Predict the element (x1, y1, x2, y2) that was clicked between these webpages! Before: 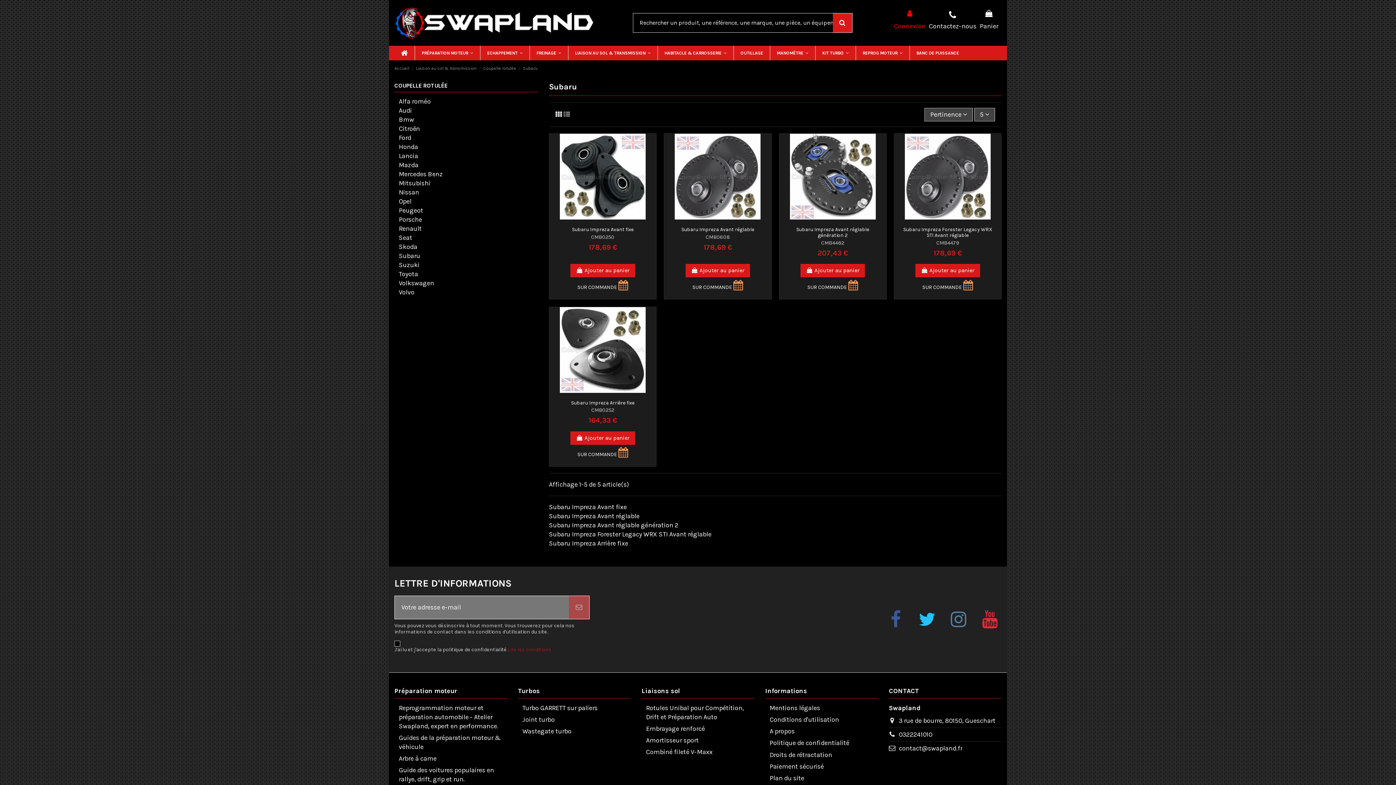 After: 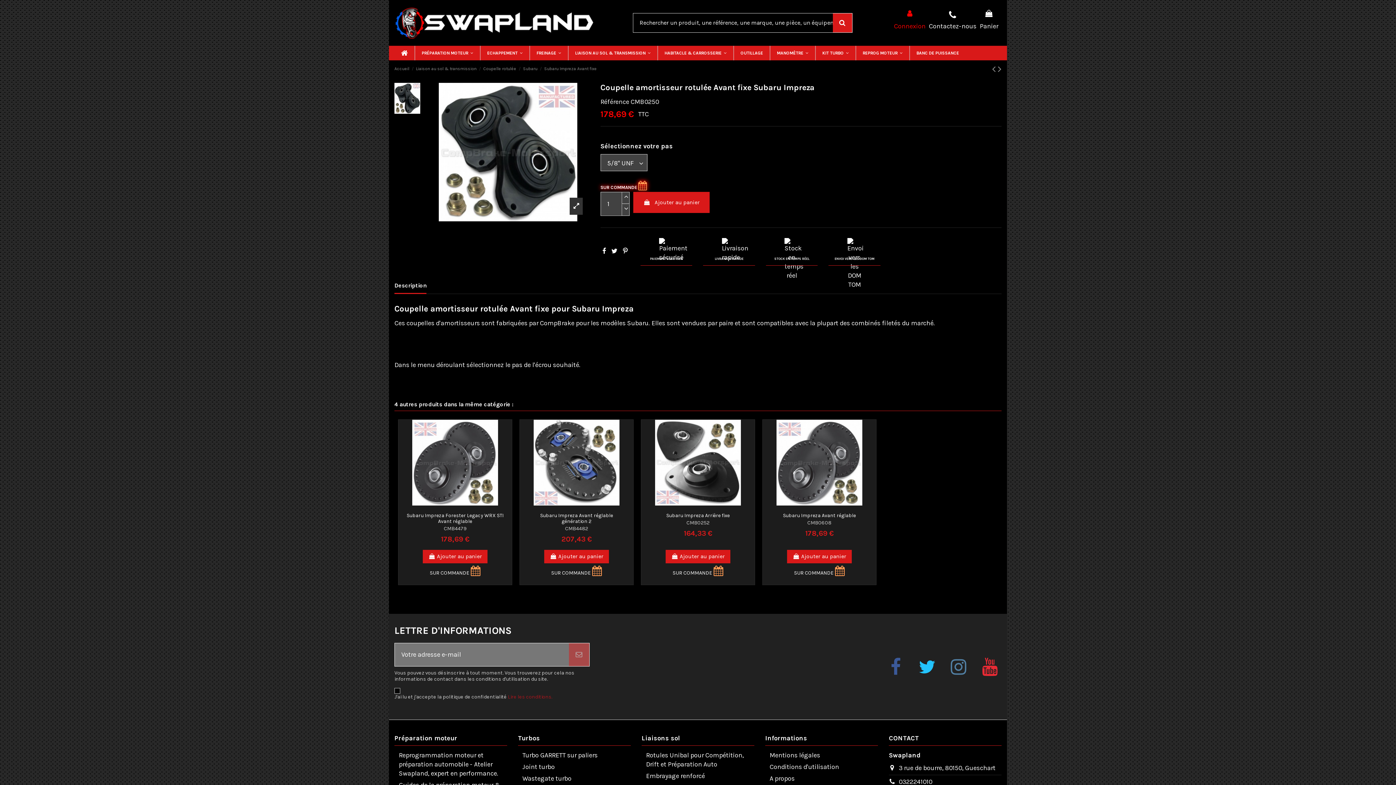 Action: label: 178,69 € bbox: (588, 268, 617, 276)